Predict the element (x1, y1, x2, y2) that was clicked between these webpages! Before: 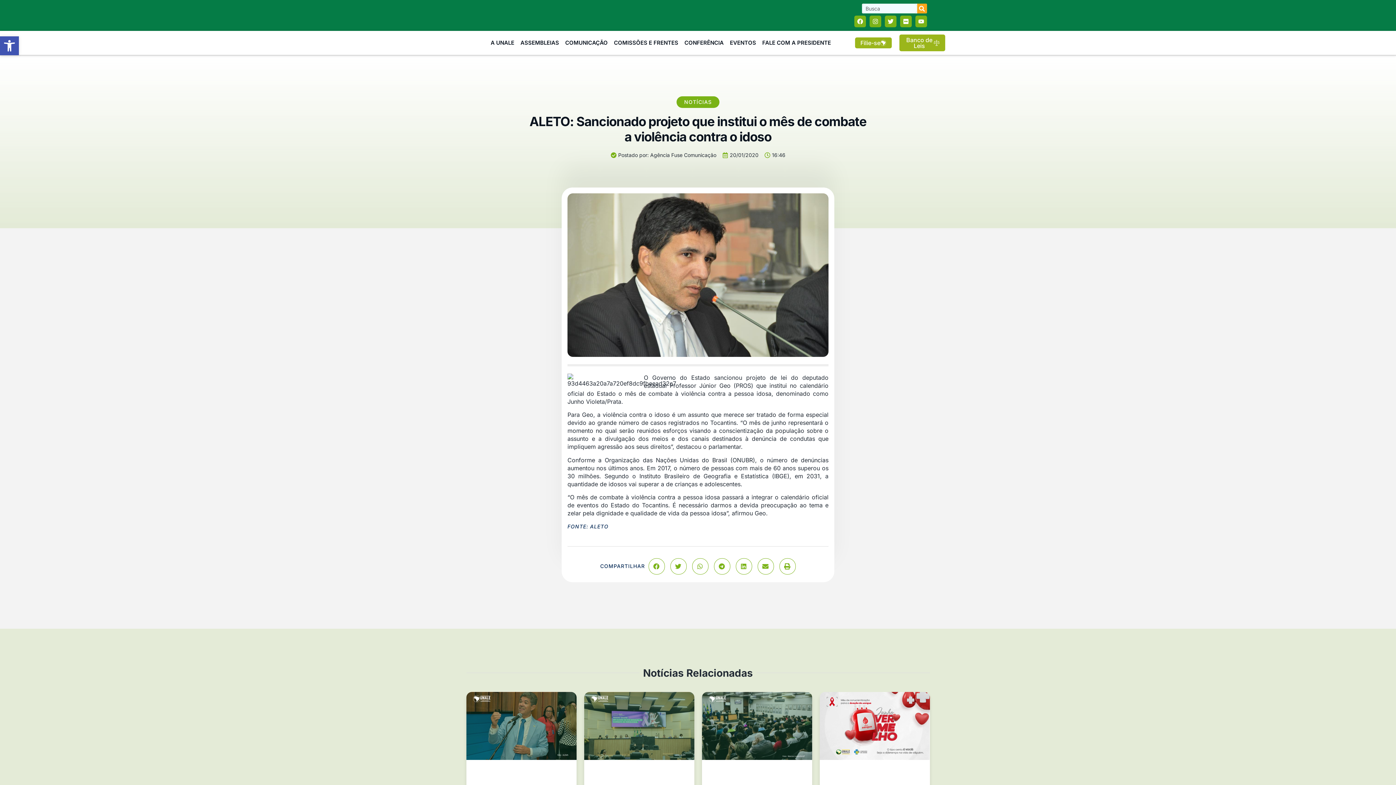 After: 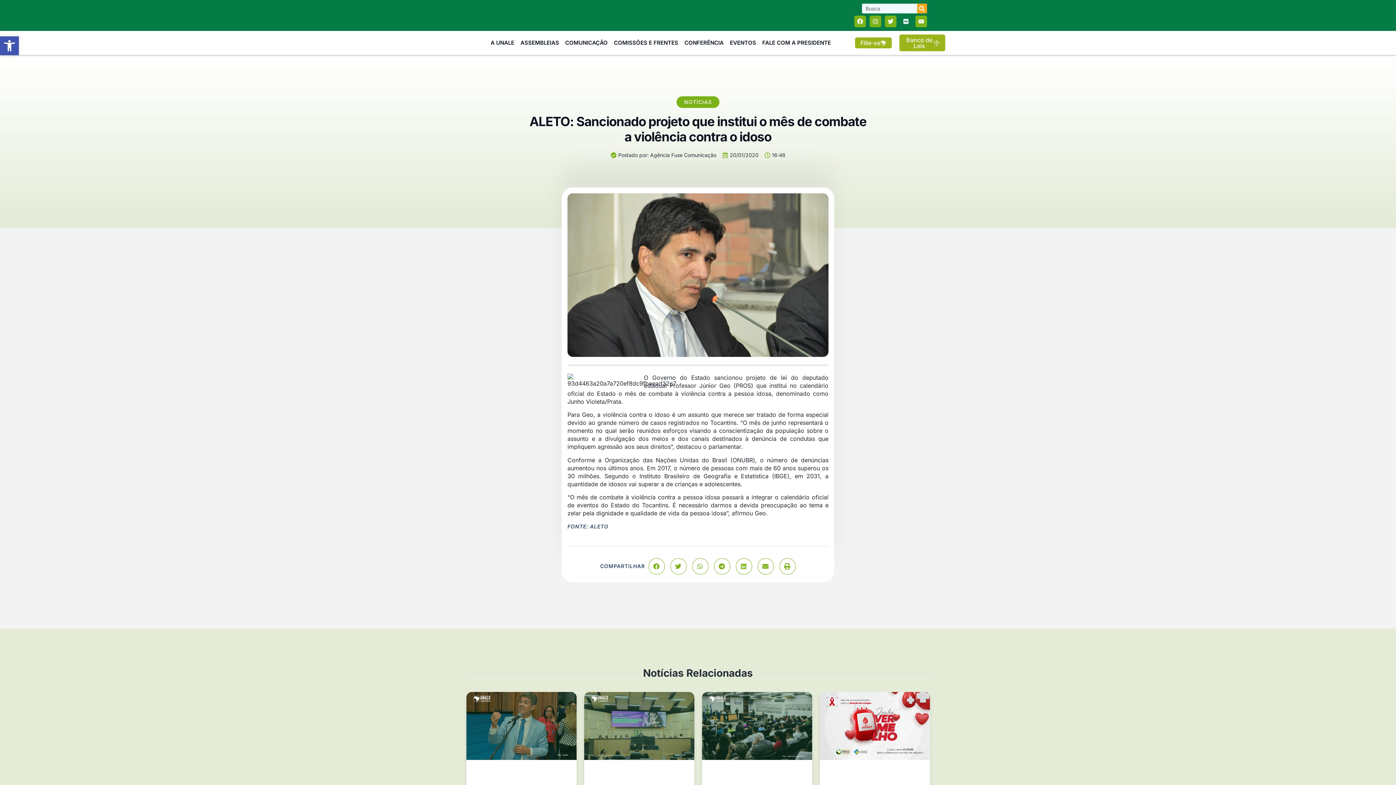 Action: label: Flickr bbox: (900, 15, 911, 27)